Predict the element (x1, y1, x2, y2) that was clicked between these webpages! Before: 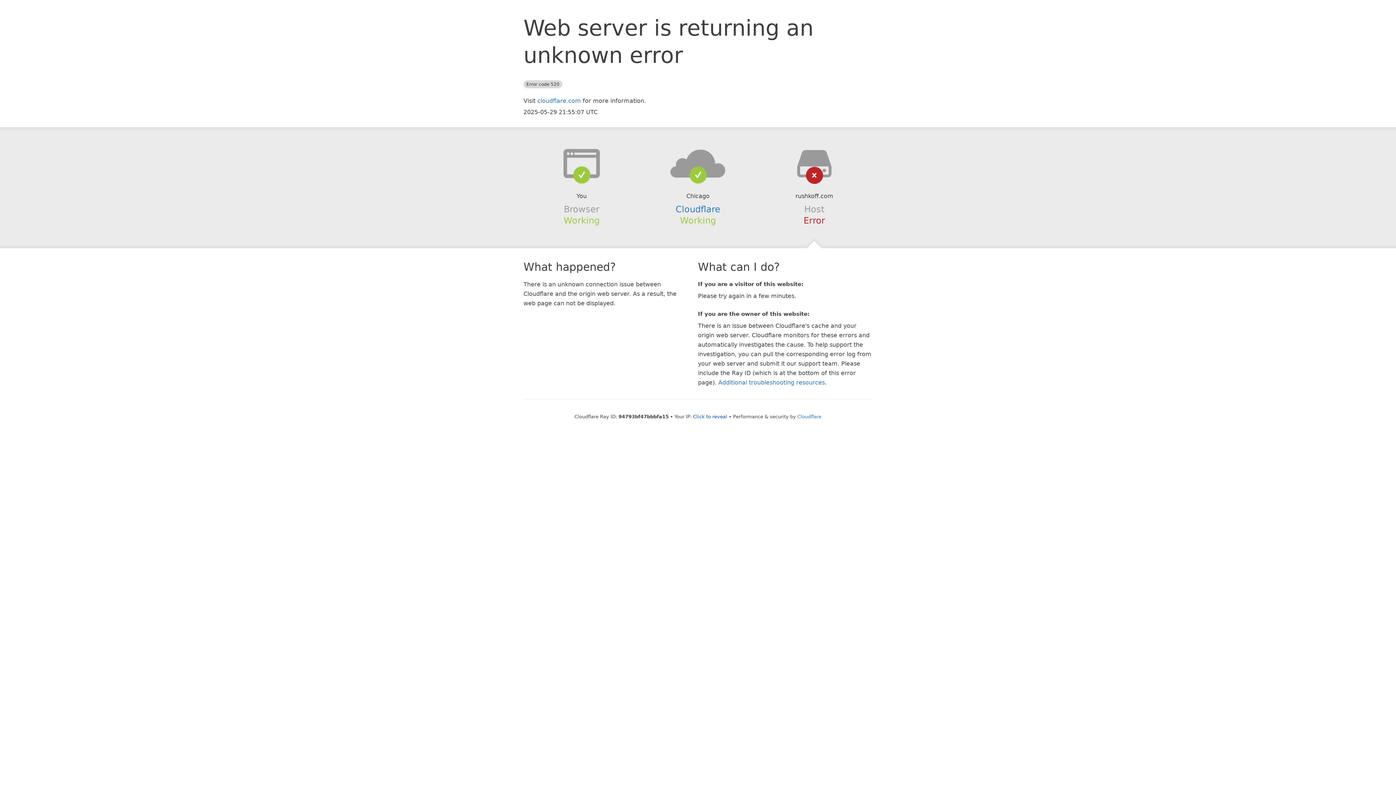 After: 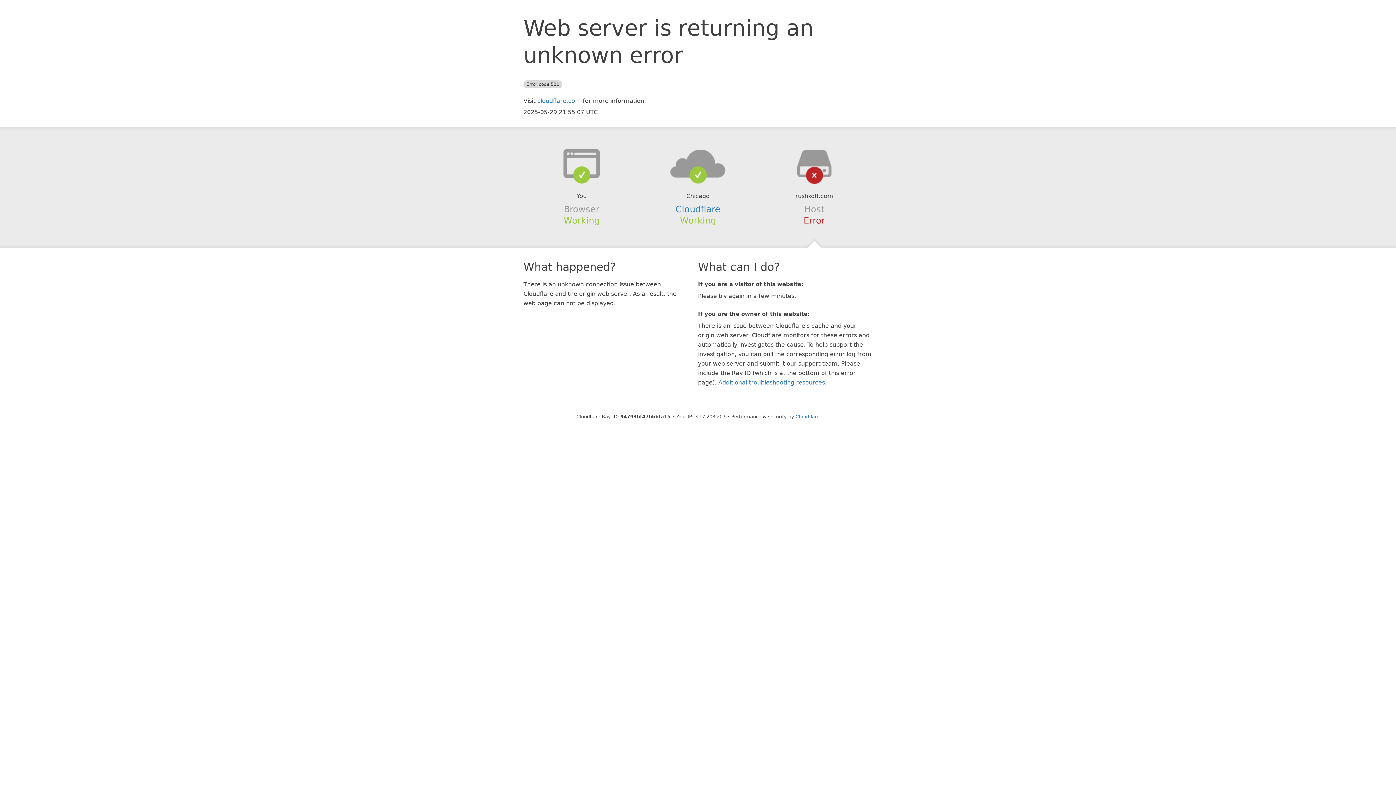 Action: bbox: (693, 414, 727, 419) label: Click to reveal